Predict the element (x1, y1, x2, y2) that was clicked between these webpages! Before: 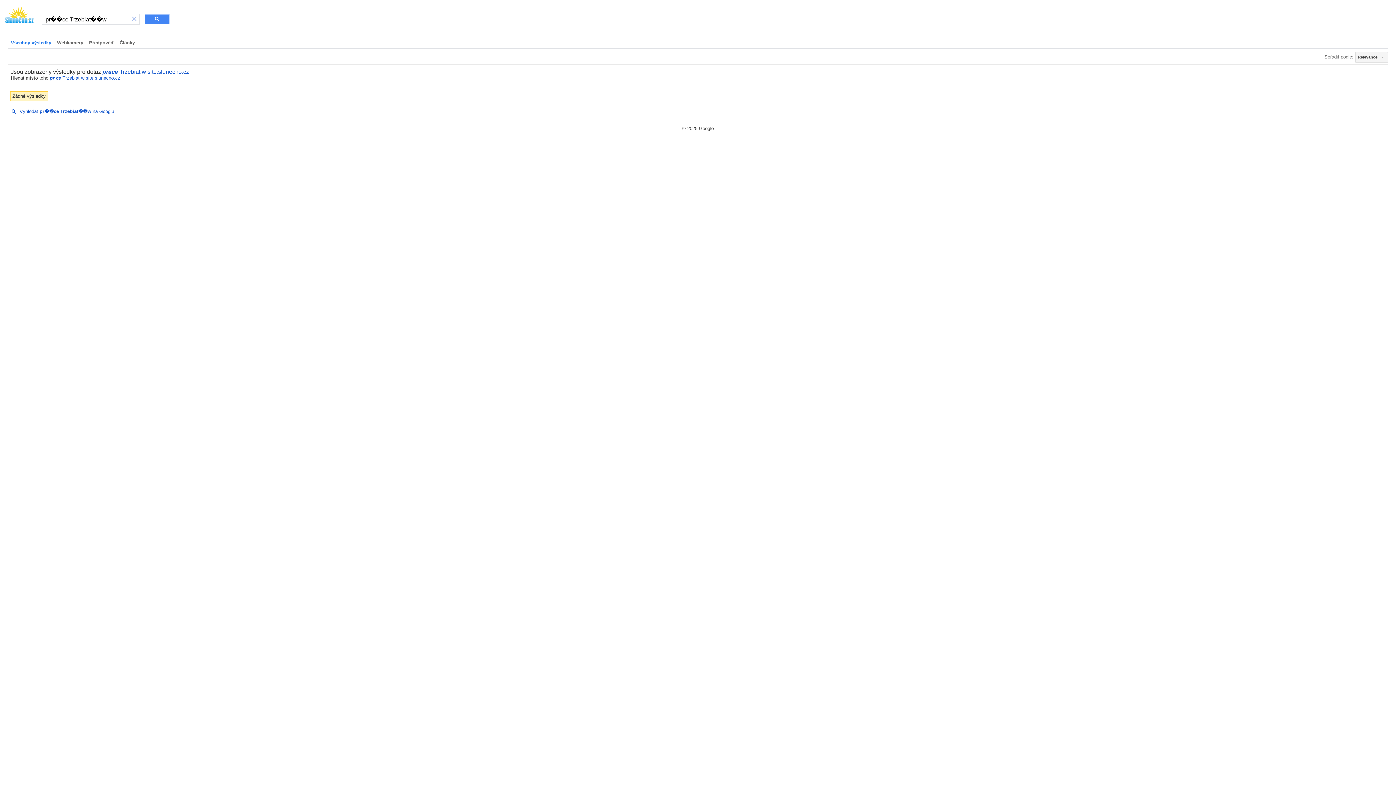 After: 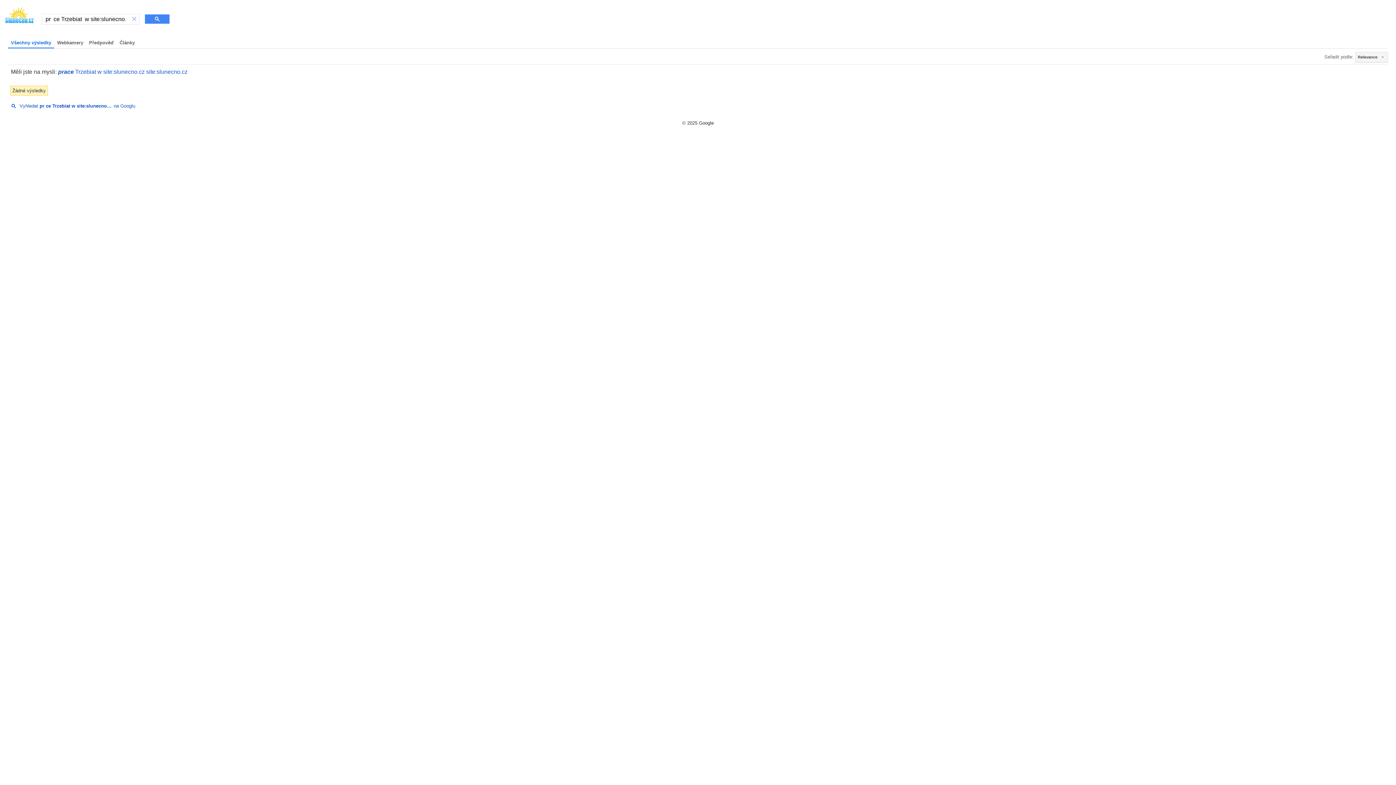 Action: bbox: (49, 75, 120, 80) label: pr ce Trzebiat w site:slunecno.cz